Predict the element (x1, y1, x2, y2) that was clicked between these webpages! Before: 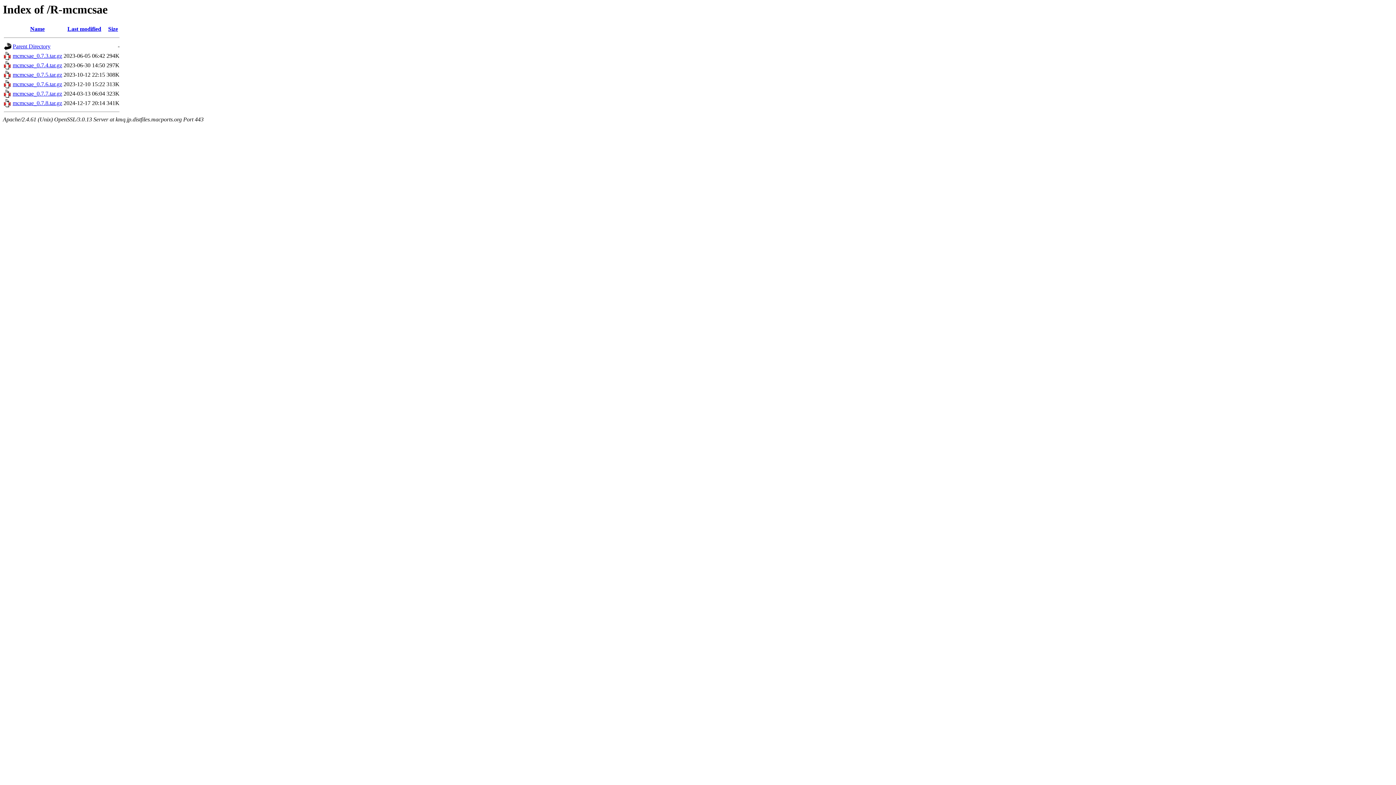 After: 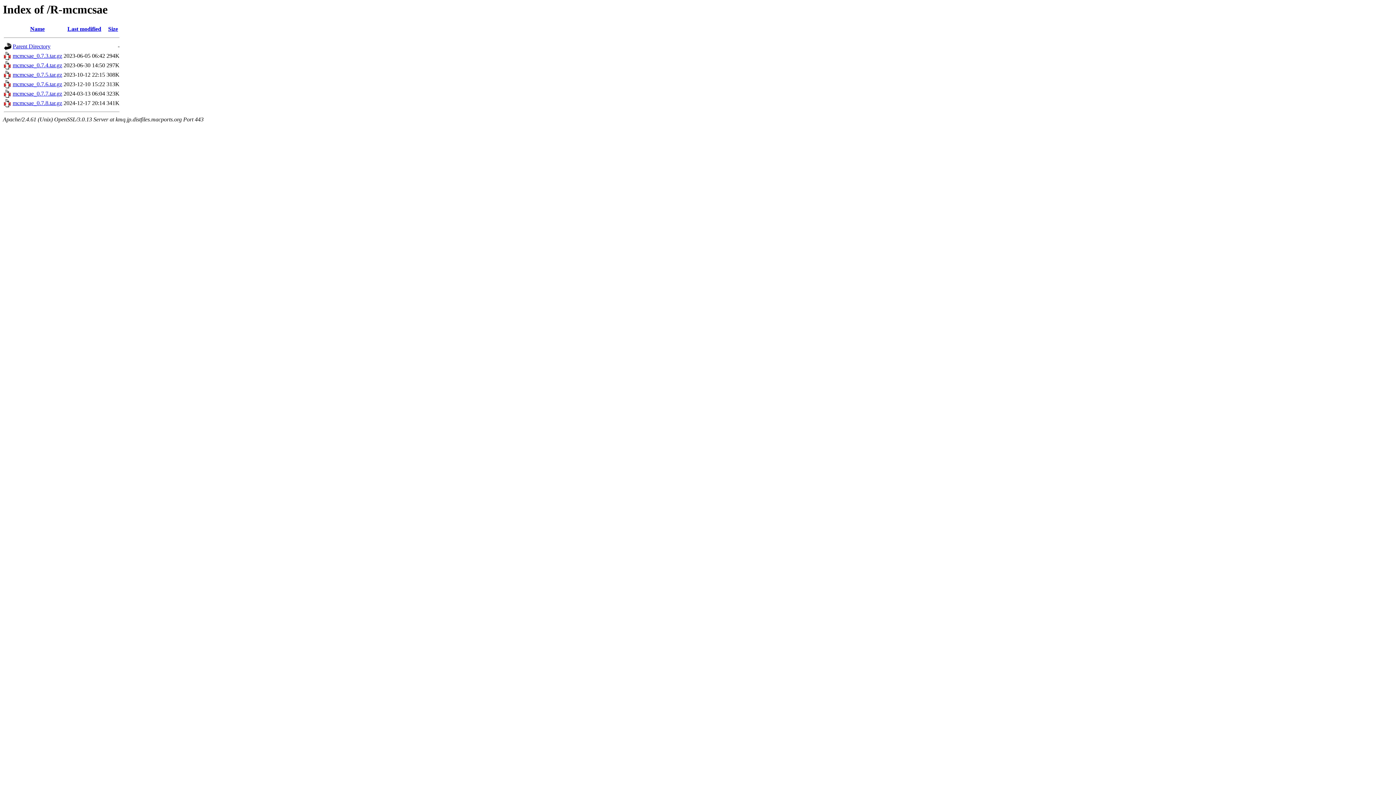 Action: bbox: (4, 102, 11, 108)